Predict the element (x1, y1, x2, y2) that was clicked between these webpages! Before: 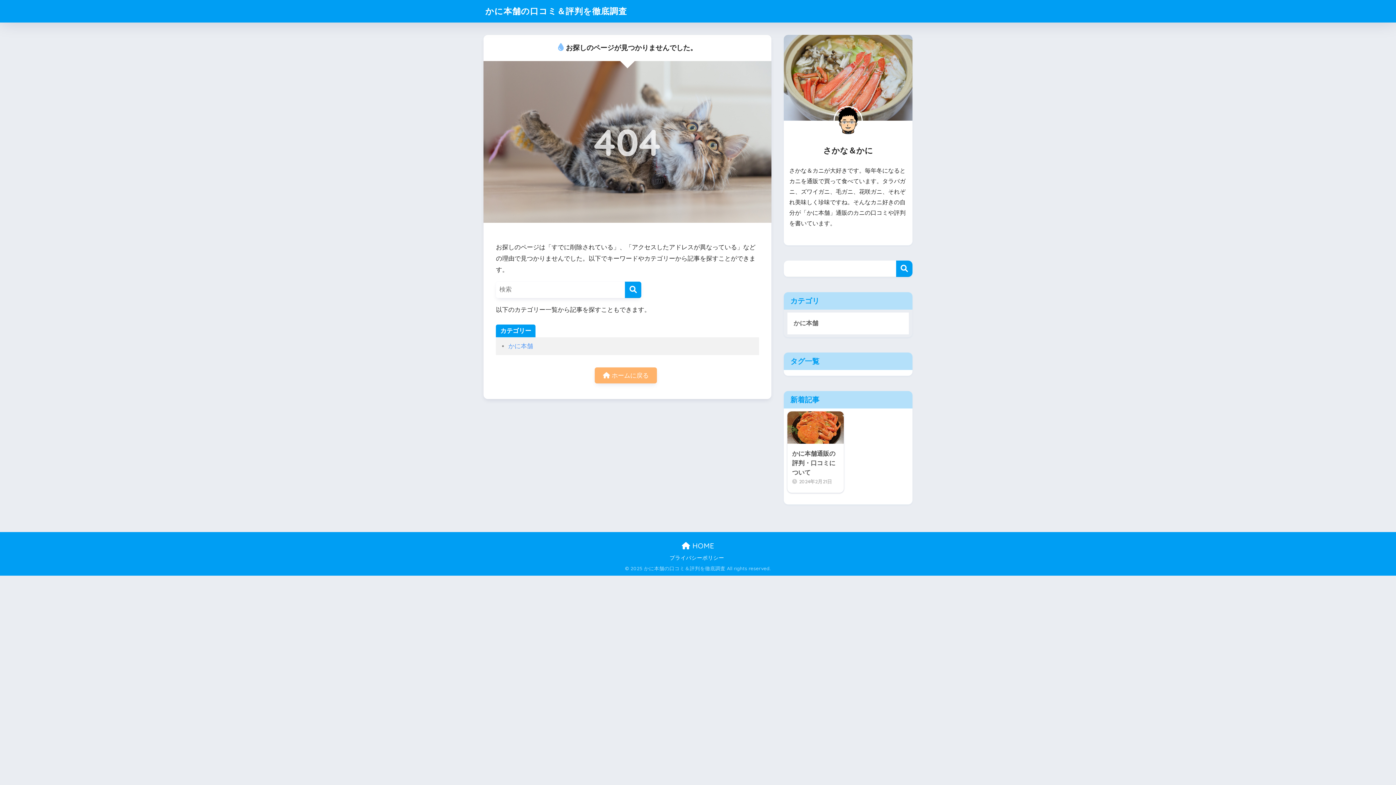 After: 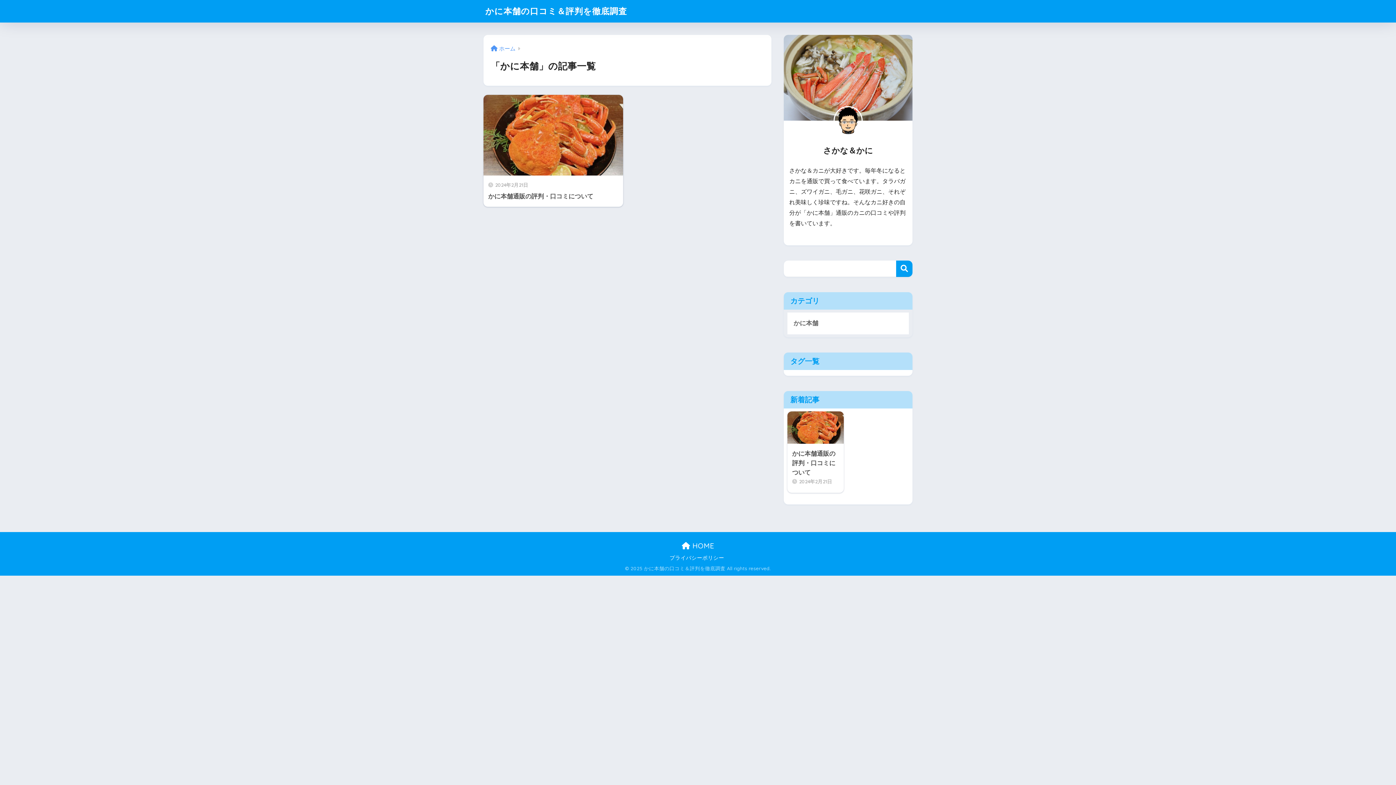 Action: label: かに本舗 bbox: (791, 315, 905, 331)